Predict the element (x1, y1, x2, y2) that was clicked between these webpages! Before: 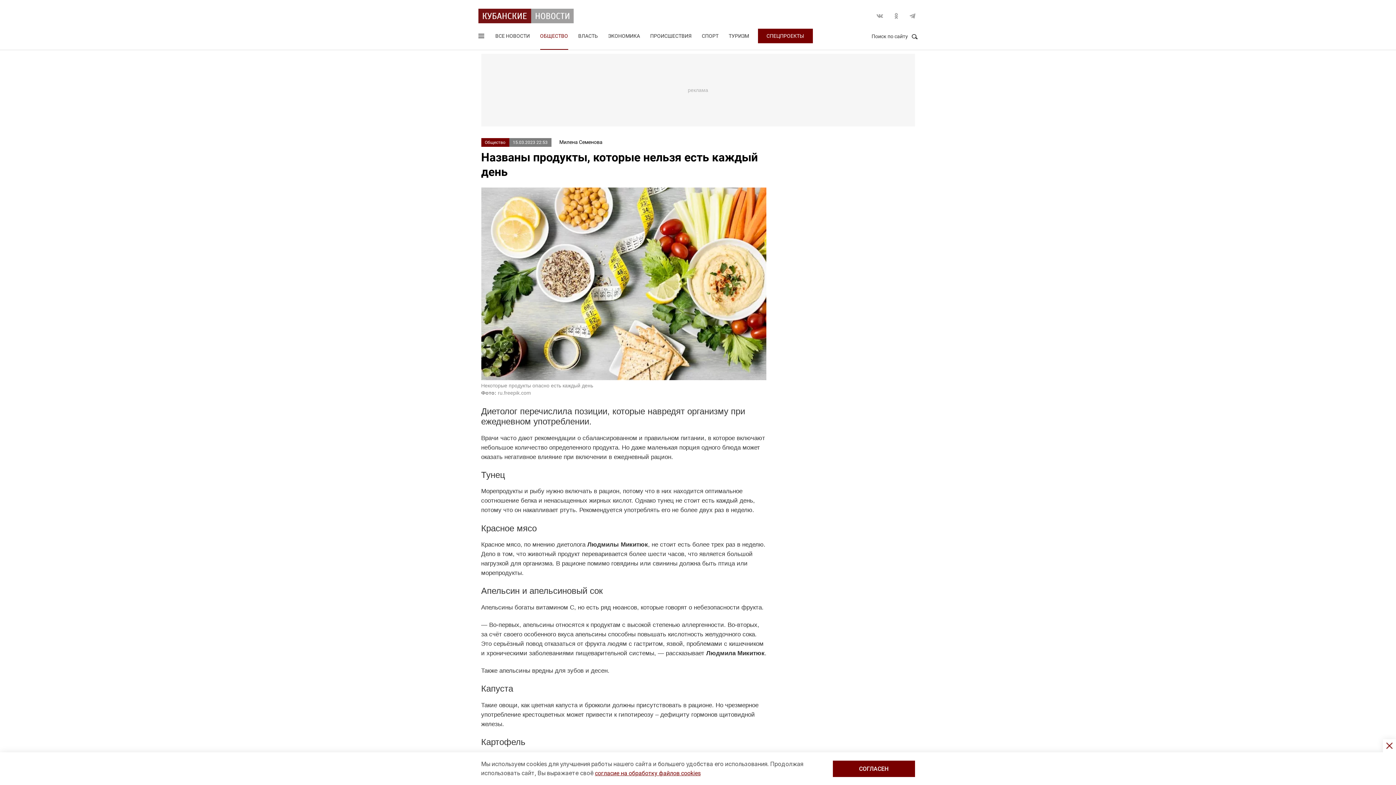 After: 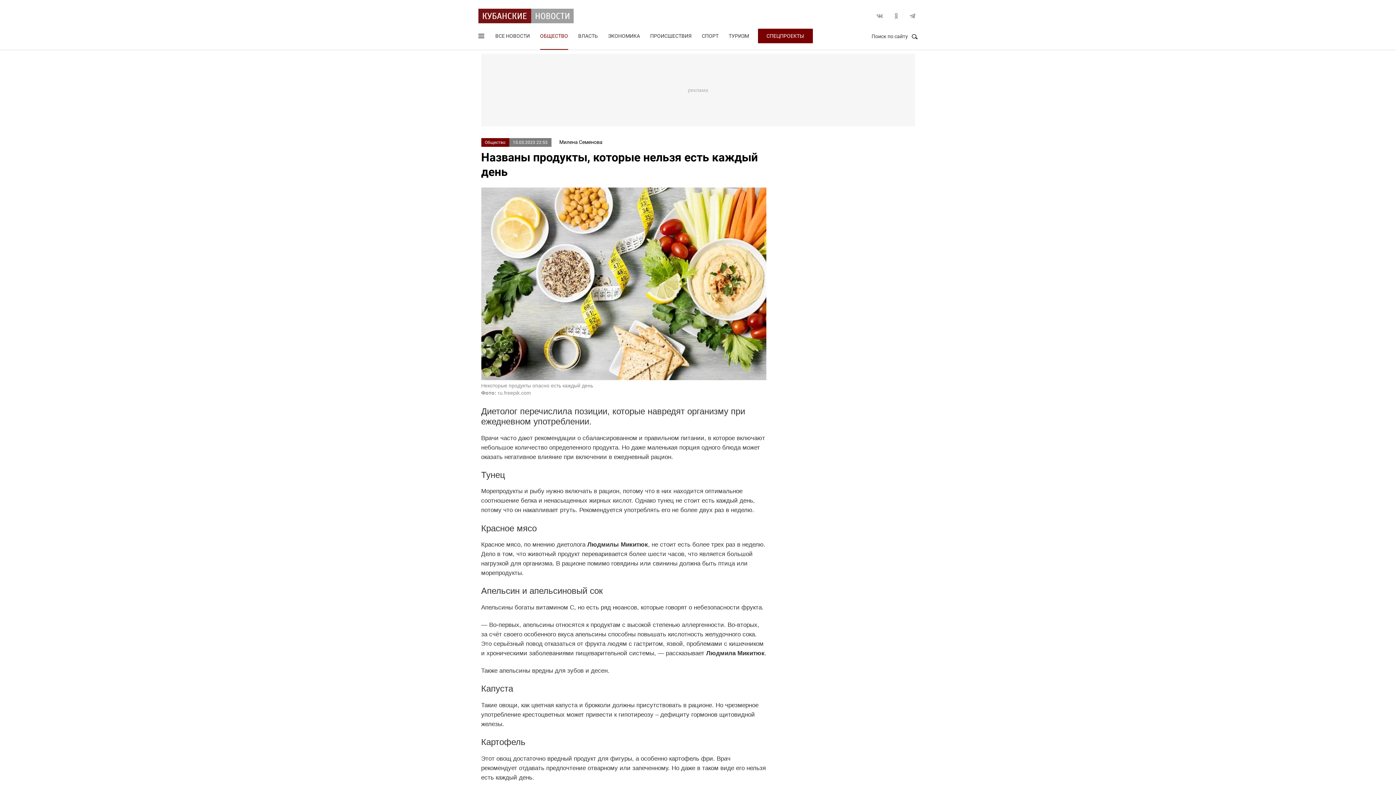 Action: label: СОГЛАСЕН bbox: (832, 760, 915, 777)